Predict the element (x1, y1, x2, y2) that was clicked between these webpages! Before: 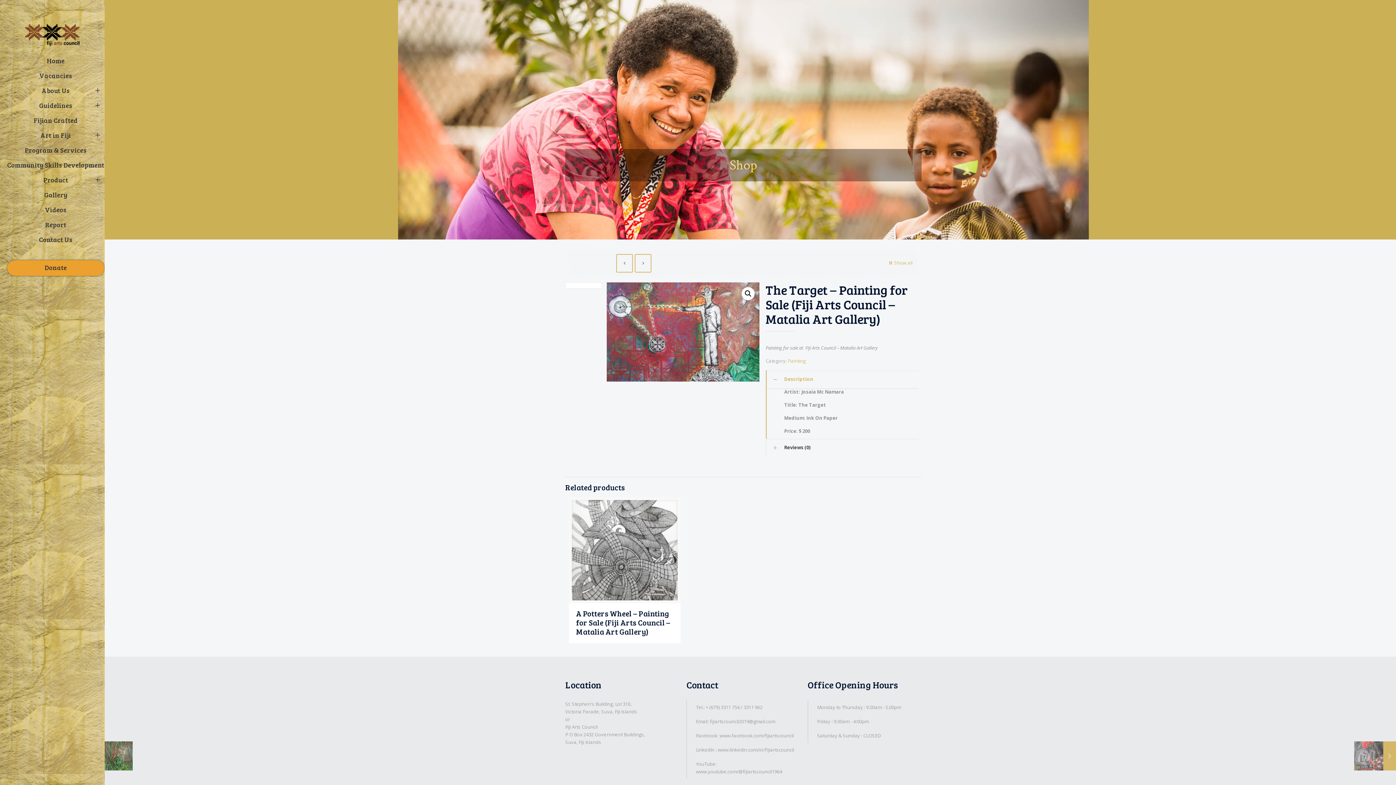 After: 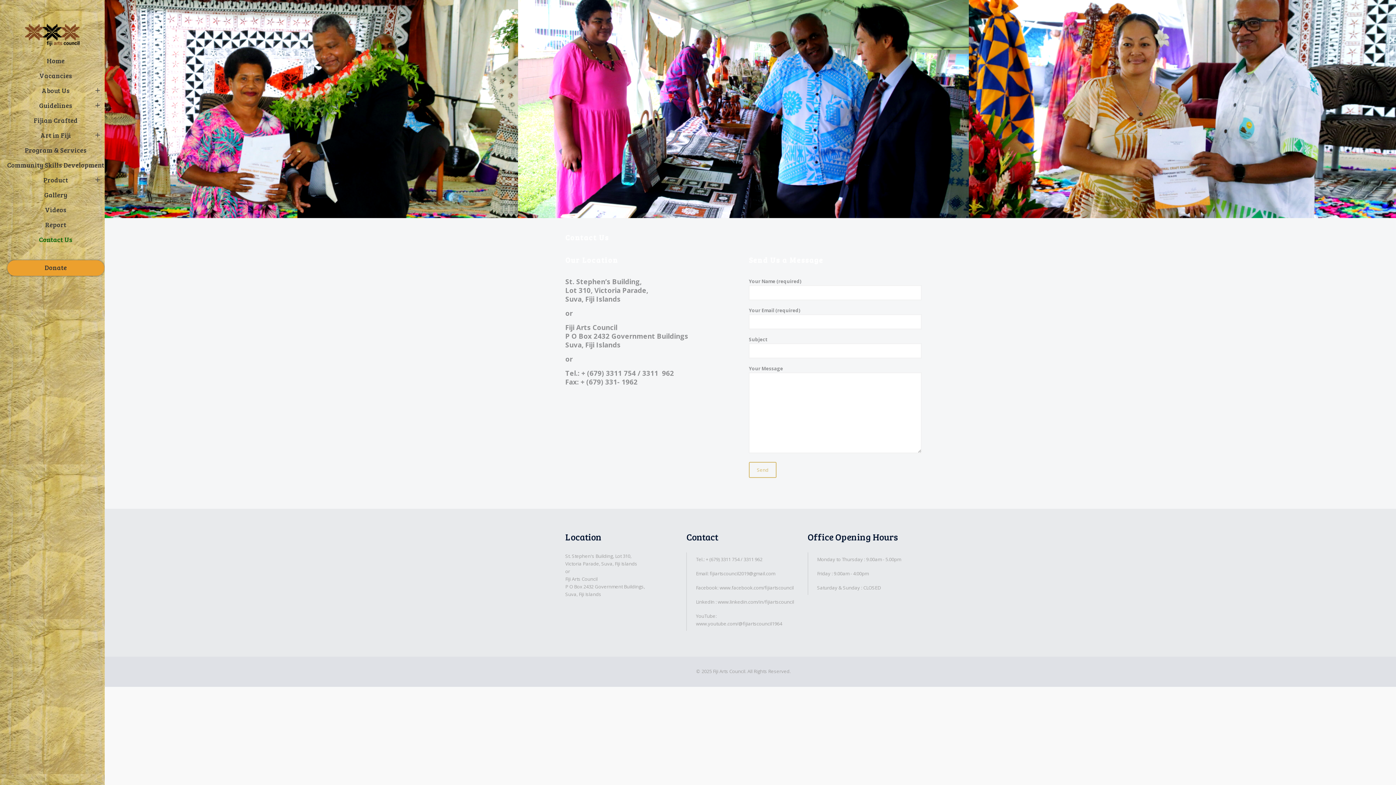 Action: label: Contact Us bbox: (7, 232, 104, 247)